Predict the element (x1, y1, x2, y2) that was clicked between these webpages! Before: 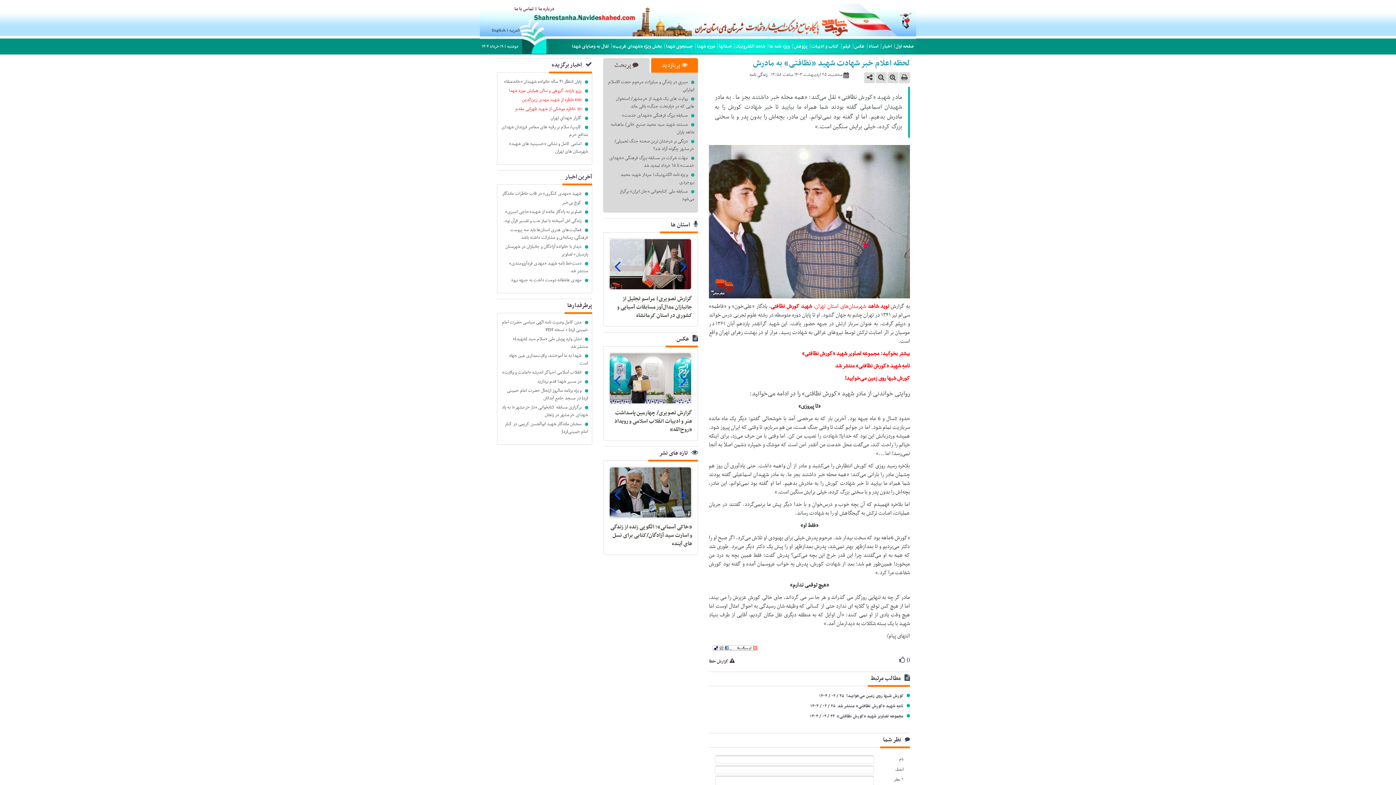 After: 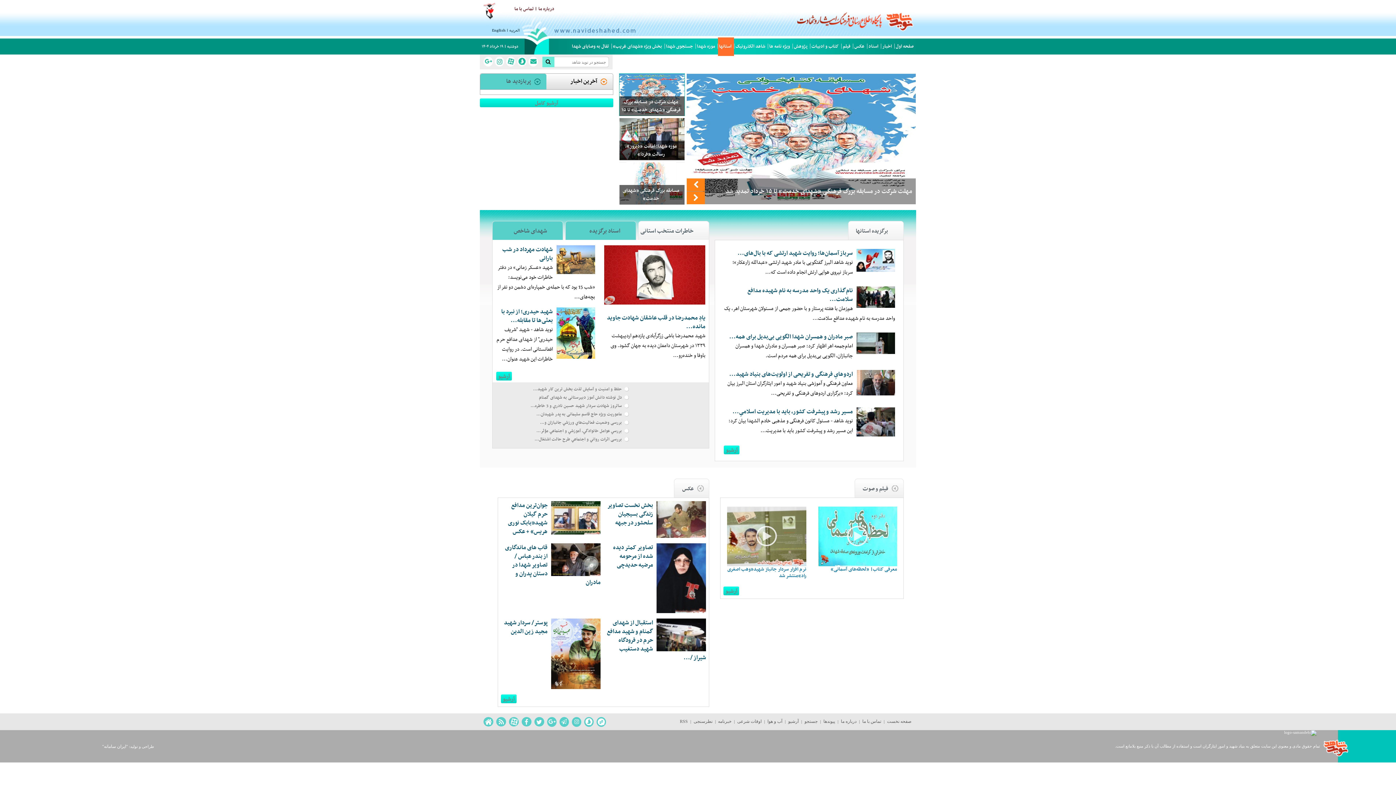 Action: label: استانها bbox: (718, 37, 734, 56)